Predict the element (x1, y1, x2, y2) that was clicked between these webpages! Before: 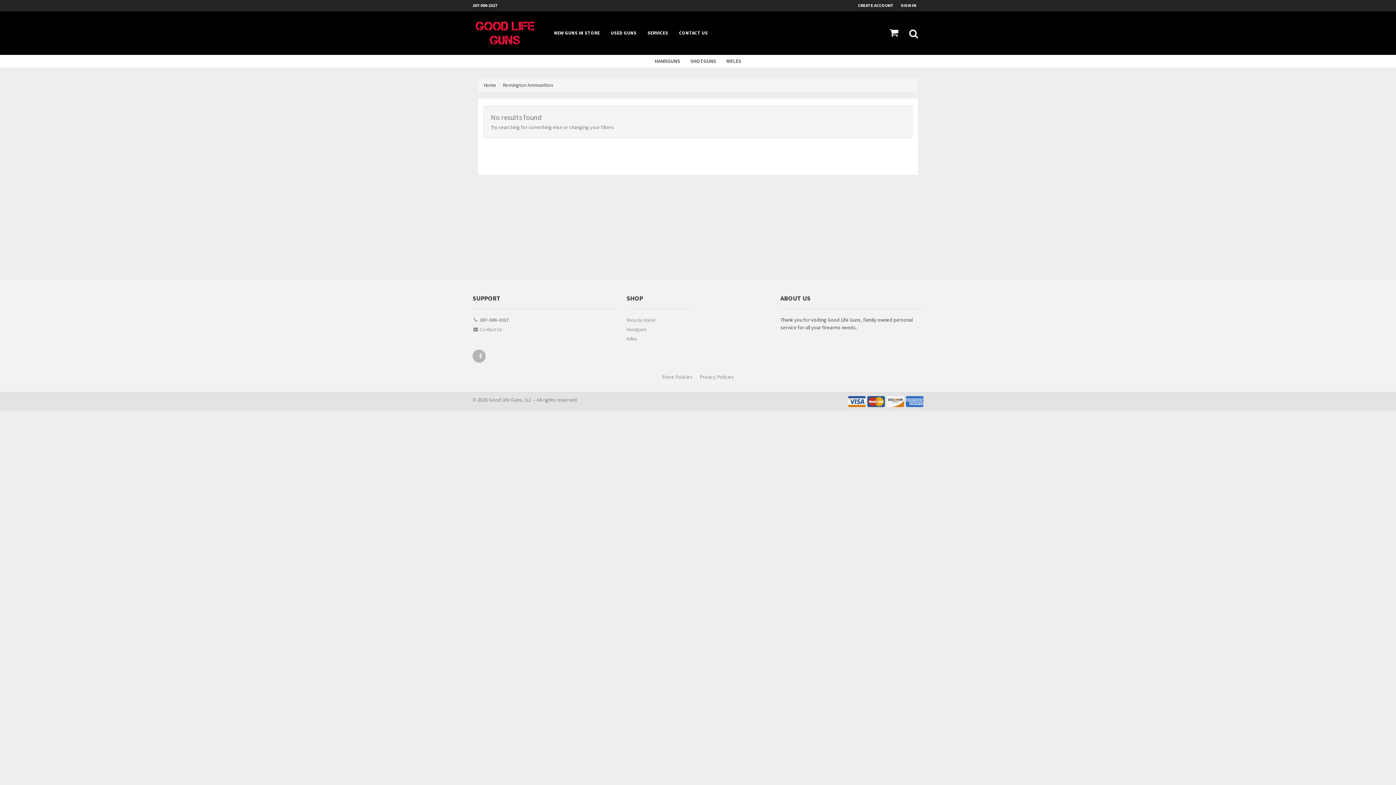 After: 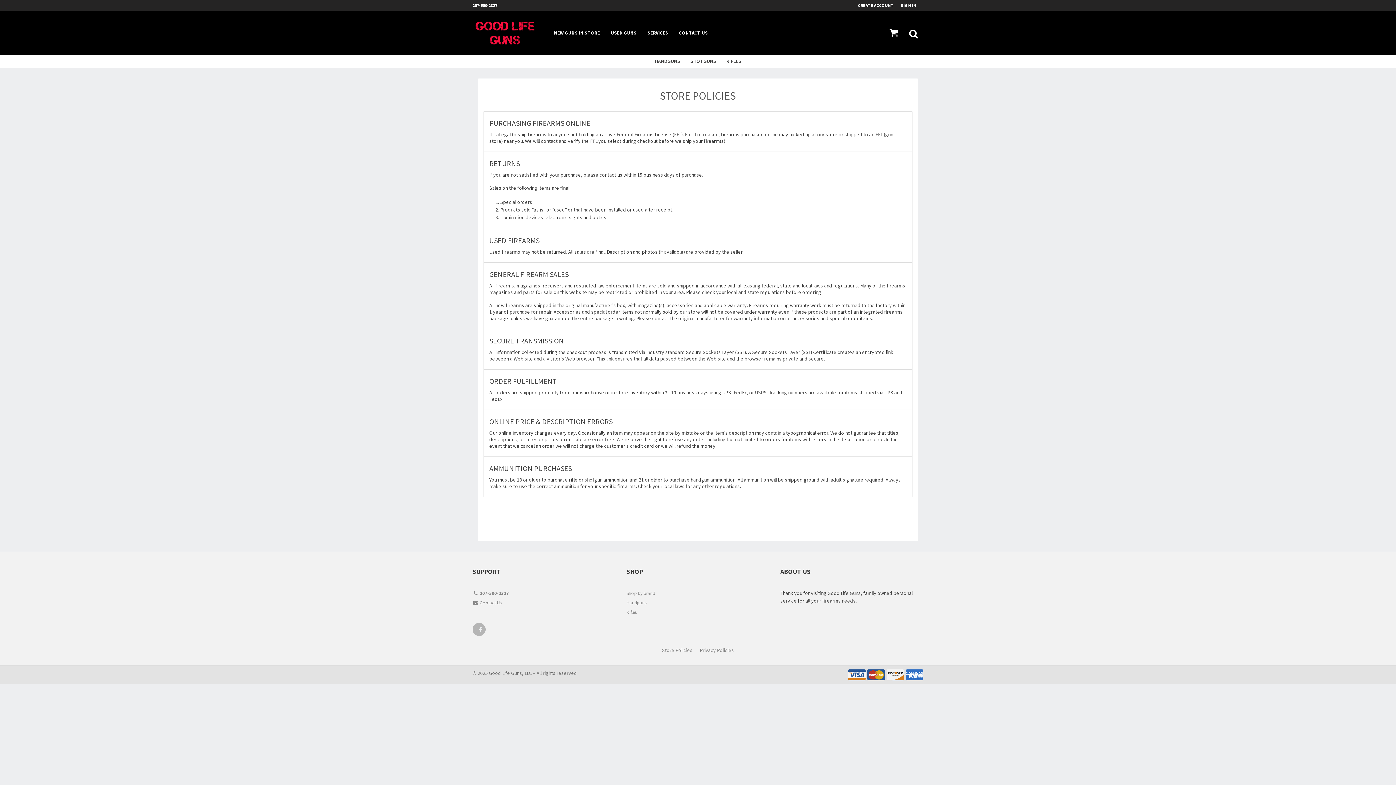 Action: label: Store Policies bbox: (662, 373, 692, 380)